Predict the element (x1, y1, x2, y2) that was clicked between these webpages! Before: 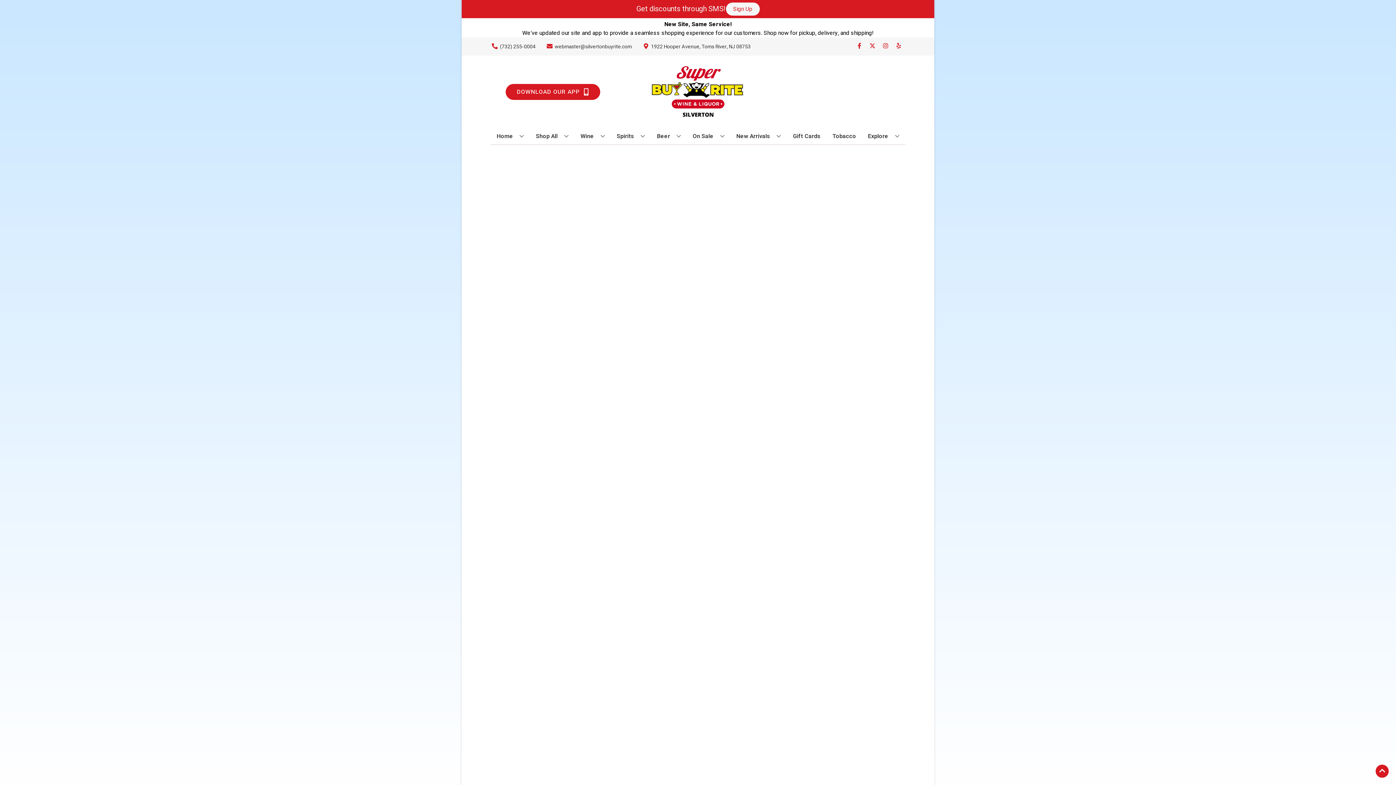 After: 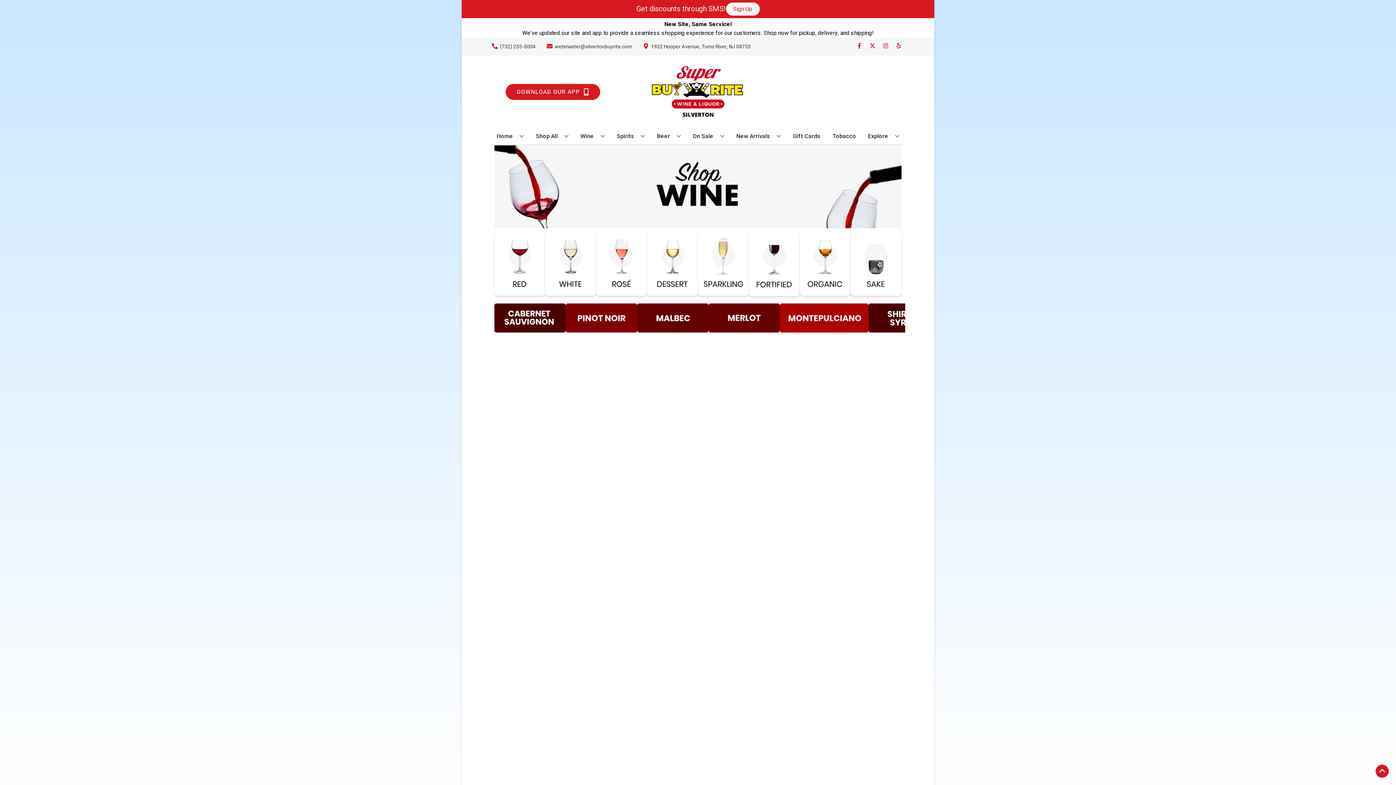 Action: label: Wine bbox: (577, 128, 607, 144)